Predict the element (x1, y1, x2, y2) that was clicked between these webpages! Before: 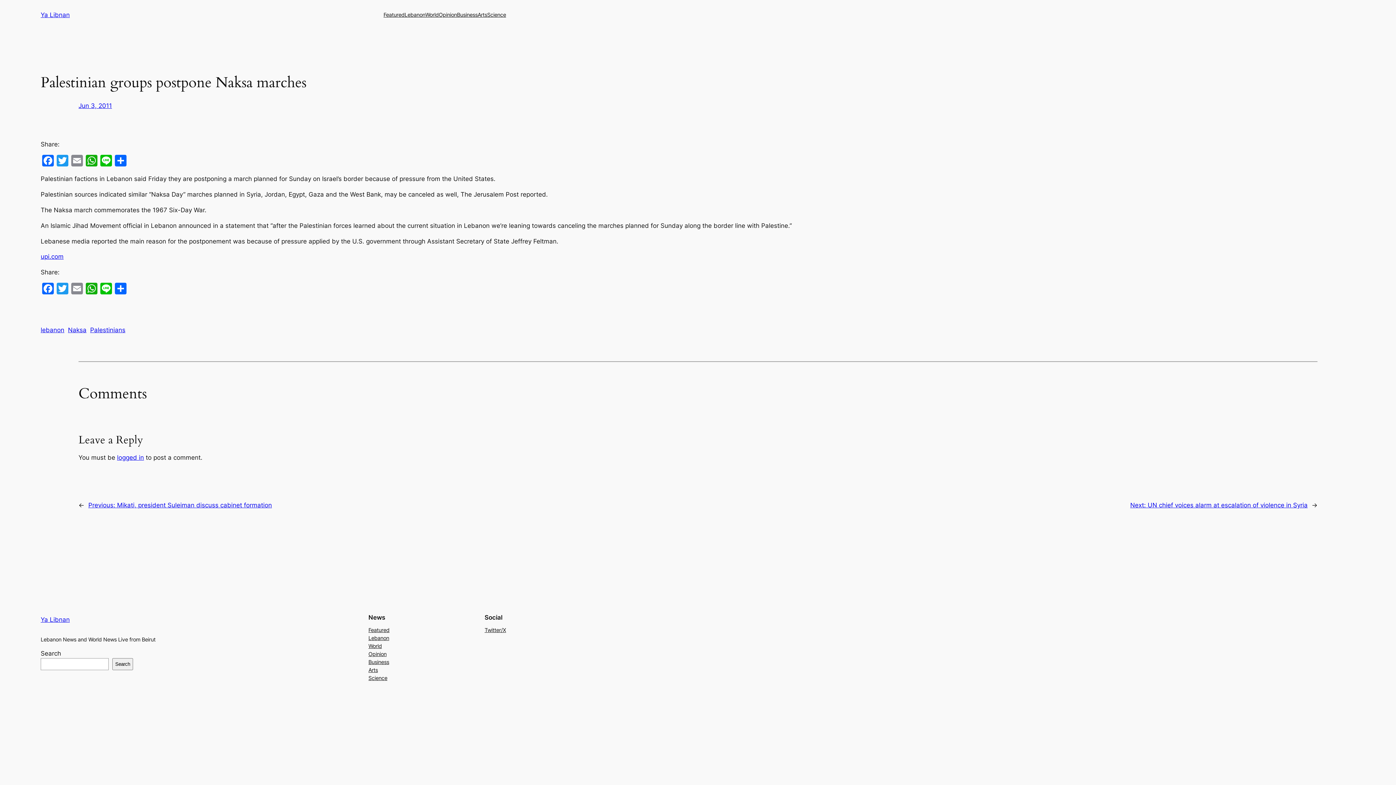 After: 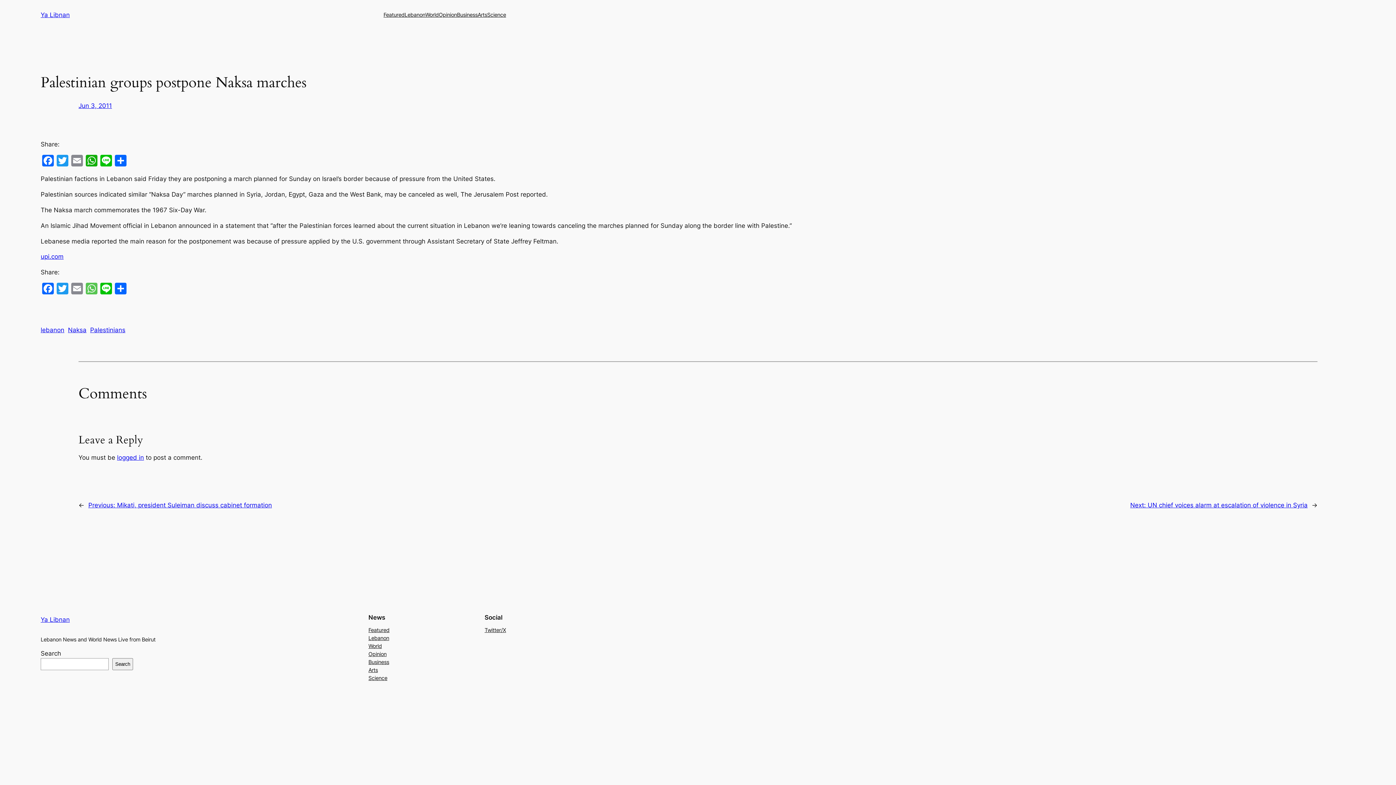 Action: label: WhatsApp bbox: (84, 282, 98, 296)